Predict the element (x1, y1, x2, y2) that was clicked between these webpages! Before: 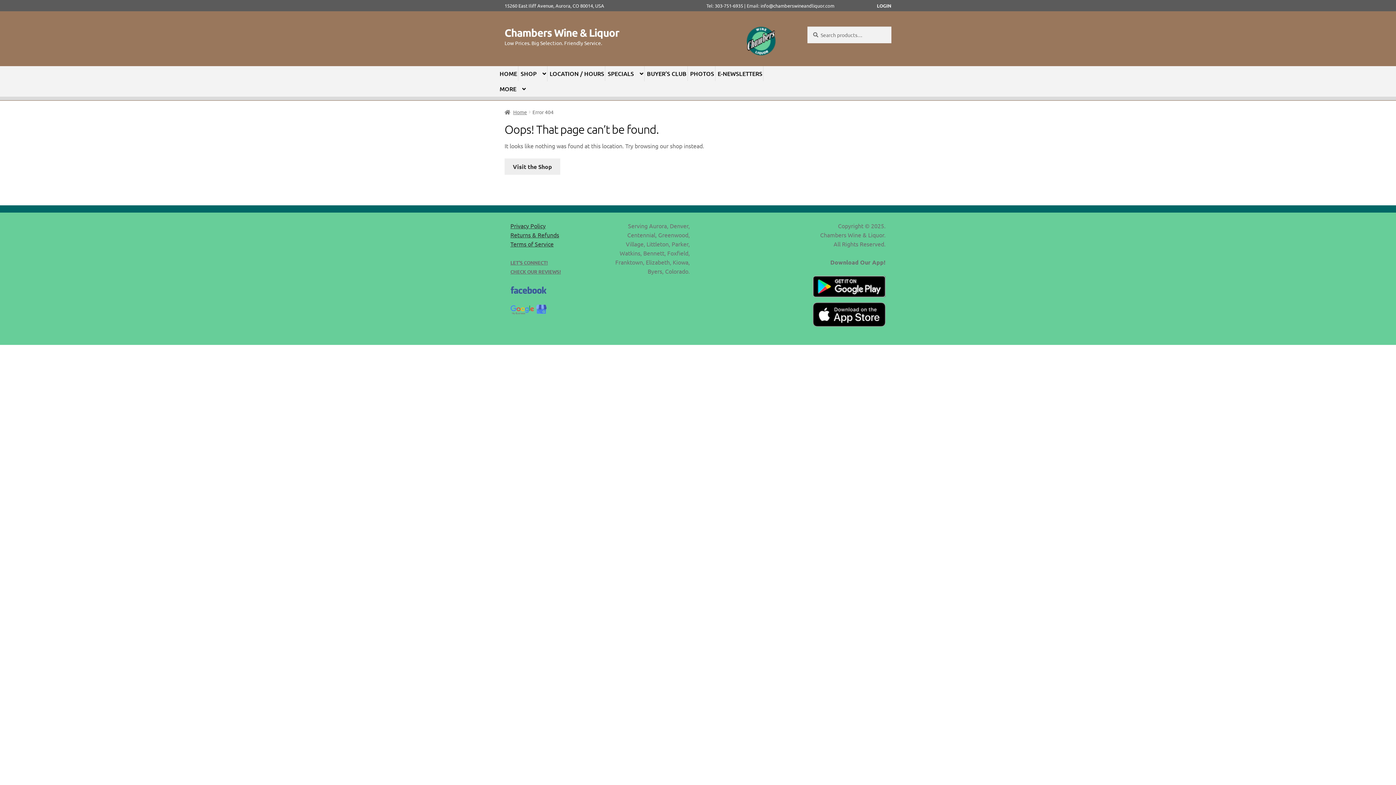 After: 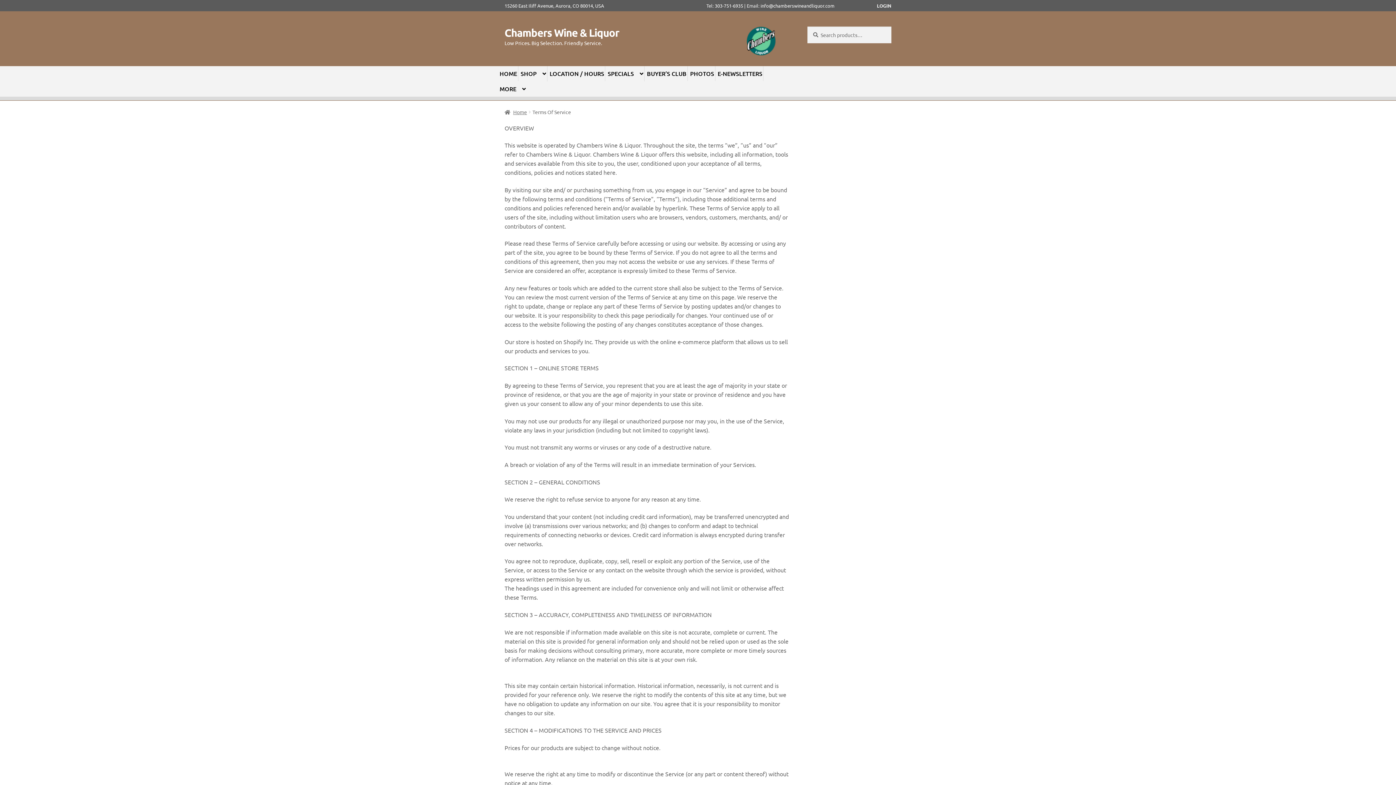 Action: bbox: (510, 240, 553, 247) label: Terms of Service